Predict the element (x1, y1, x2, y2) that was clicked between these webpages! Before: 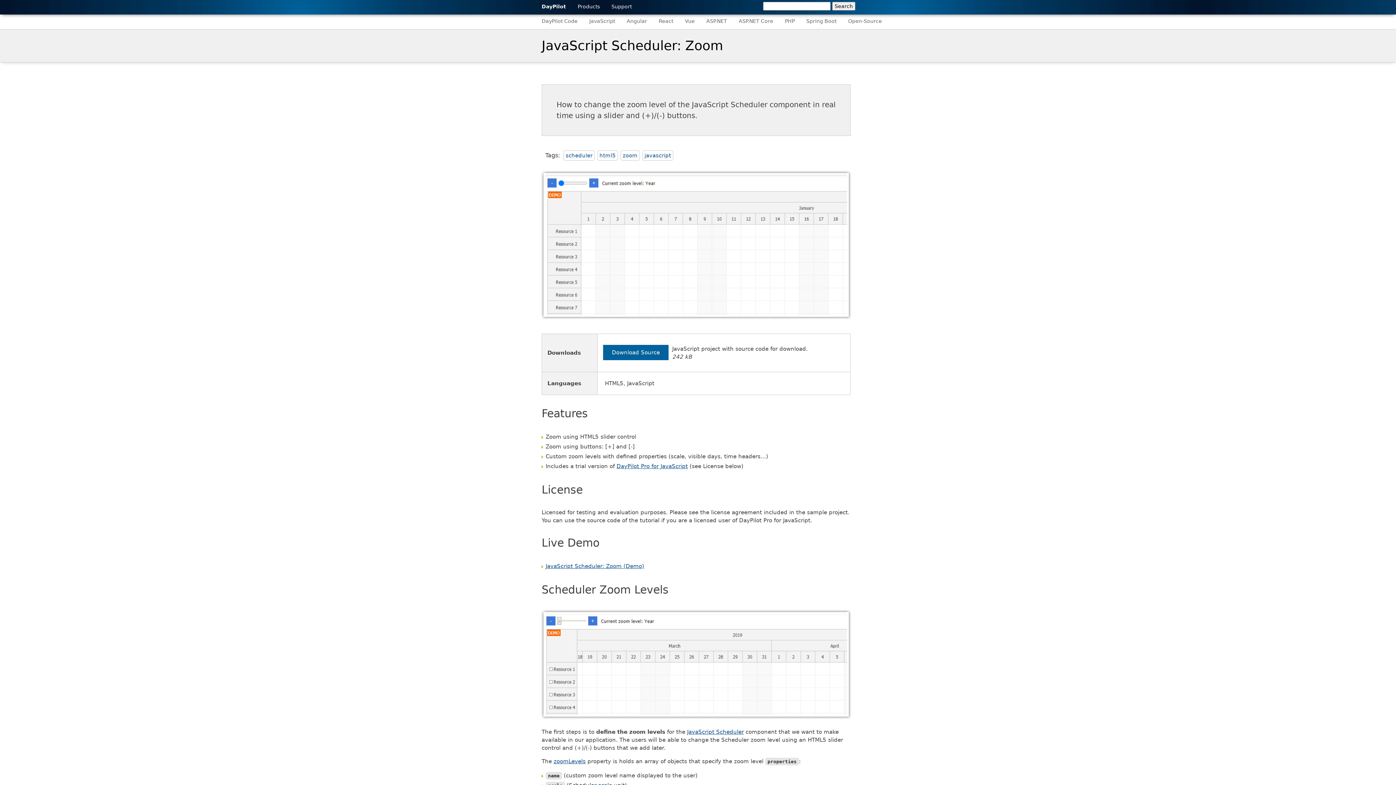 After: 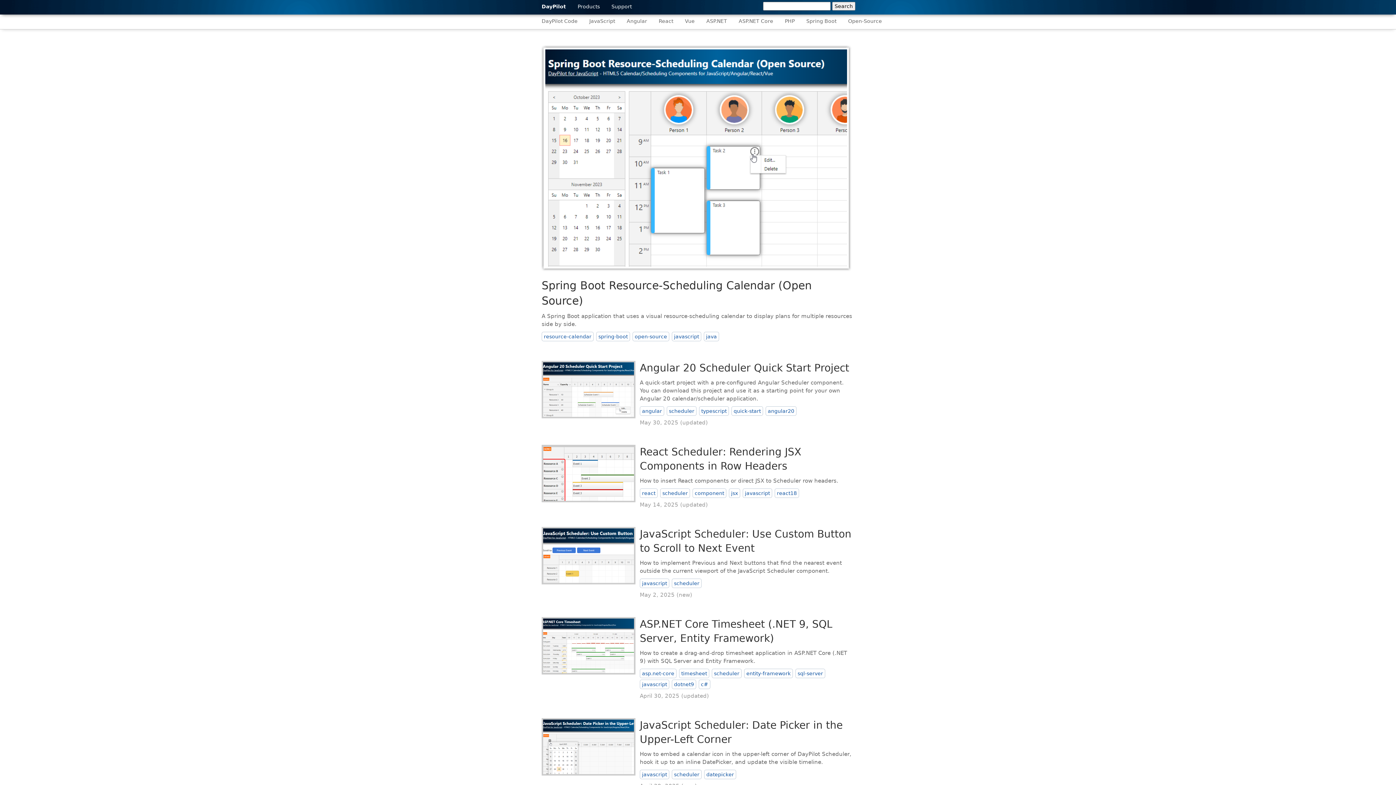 Action: bbox: (541, 14, 577, 27) label: DayPilot Code